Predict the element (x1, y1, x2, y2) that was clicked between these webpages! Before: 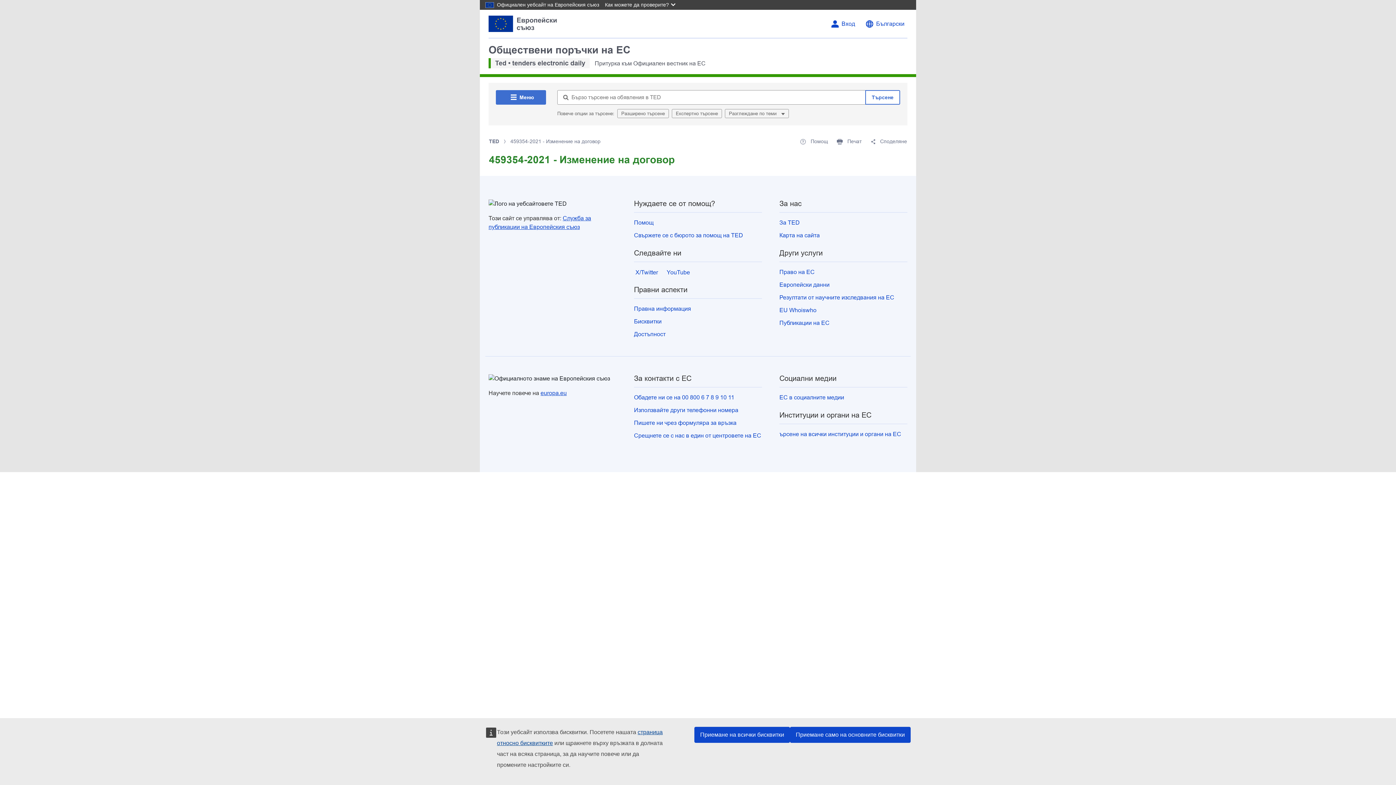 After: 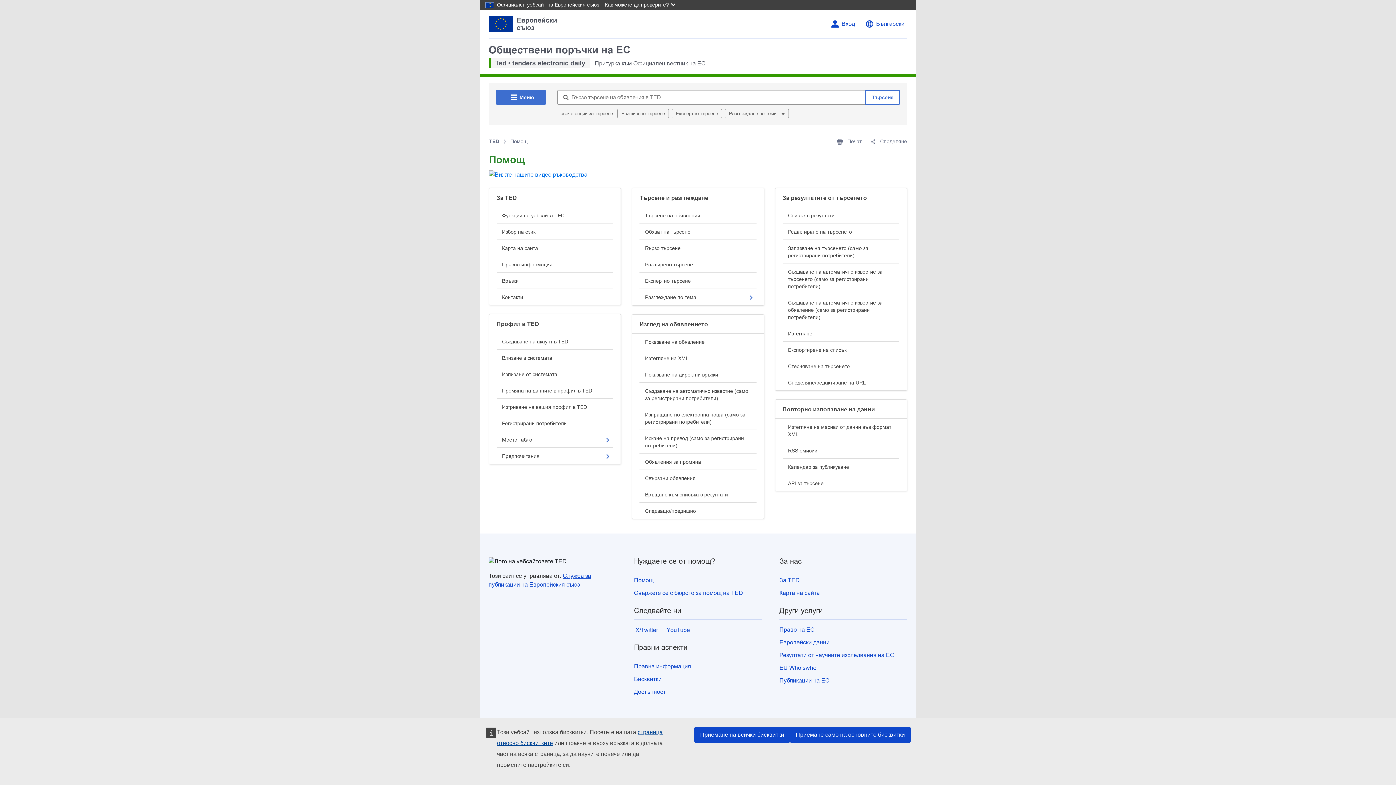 Action: label:  Помощ bbox: (800, 137, 828, 145)